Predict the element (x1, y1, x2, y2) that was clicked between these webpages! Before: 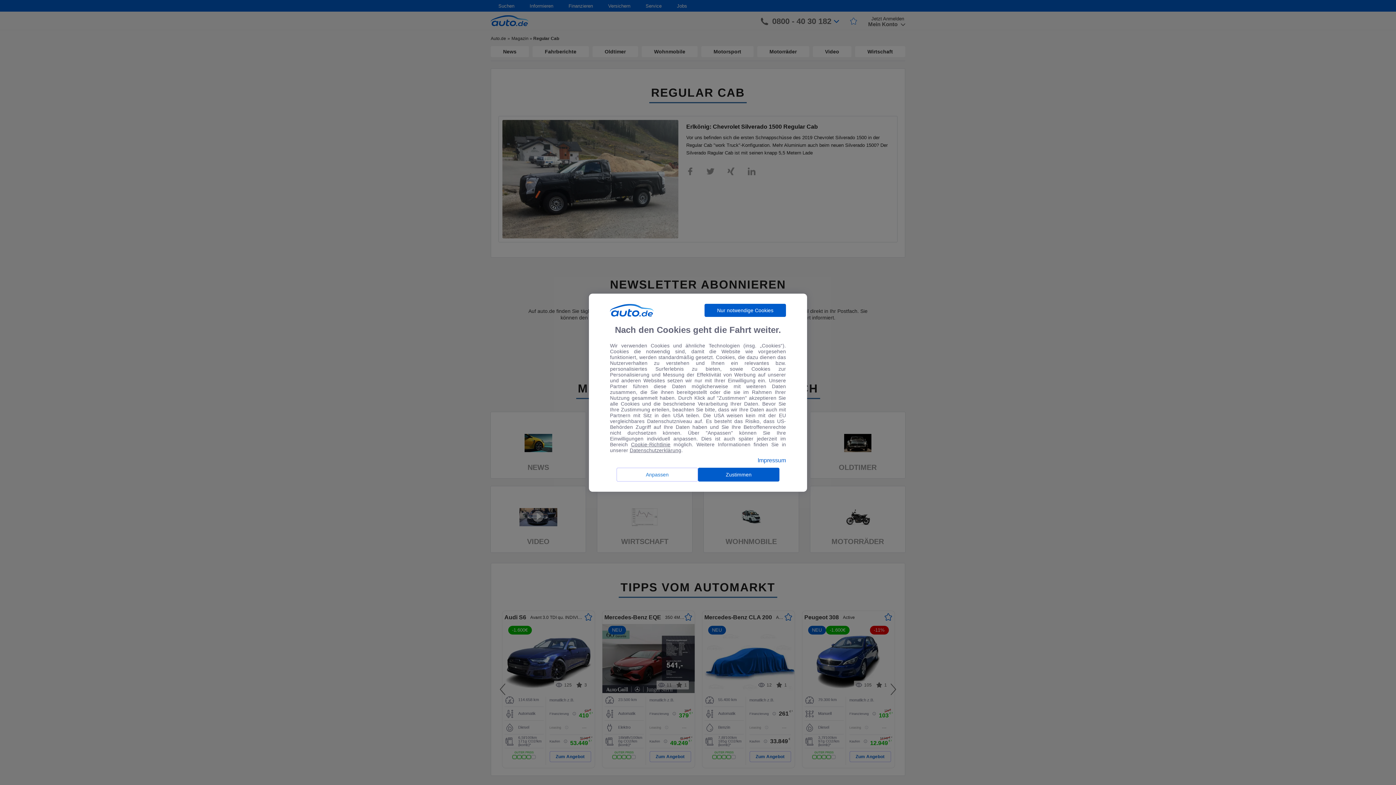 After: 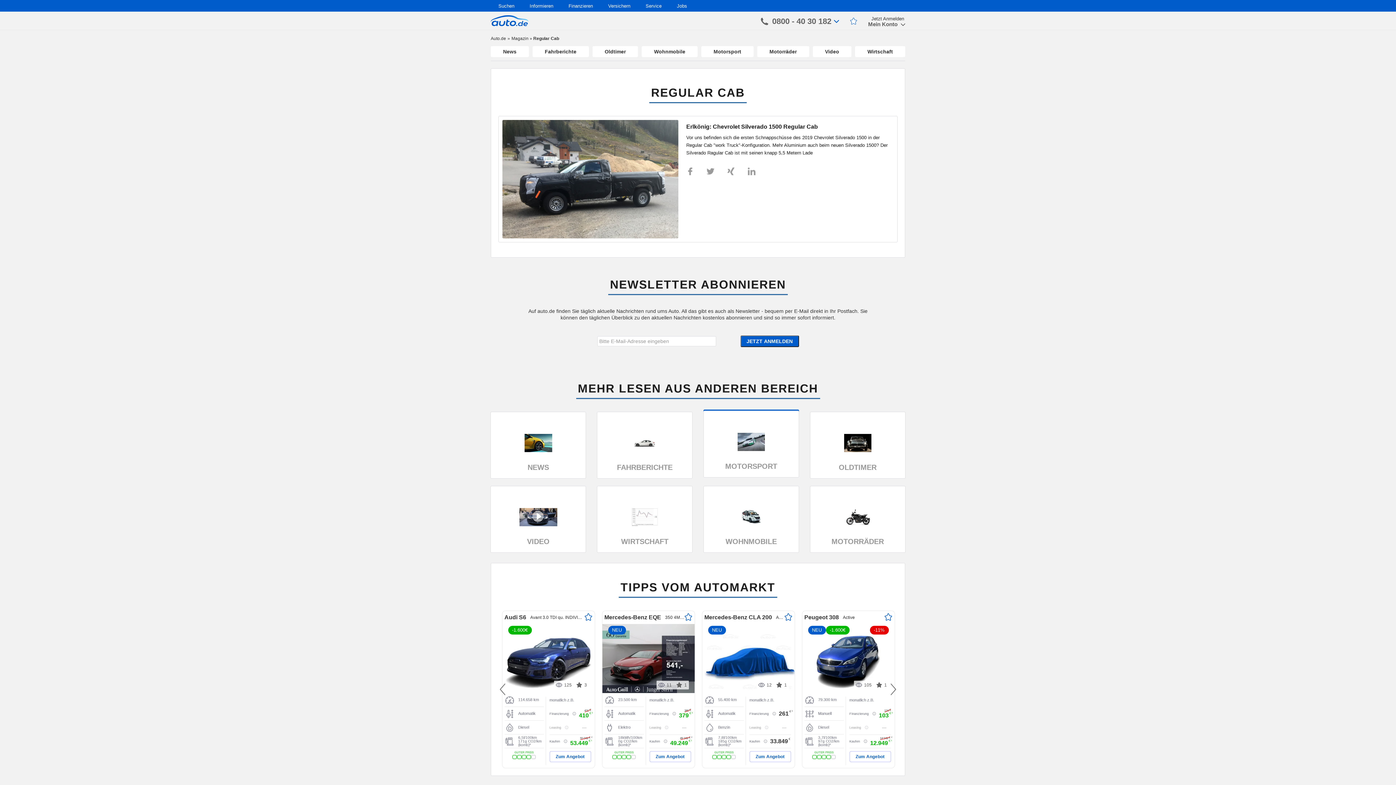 Action: label: Zustimmen bbox: (698, 467, 779, 481)